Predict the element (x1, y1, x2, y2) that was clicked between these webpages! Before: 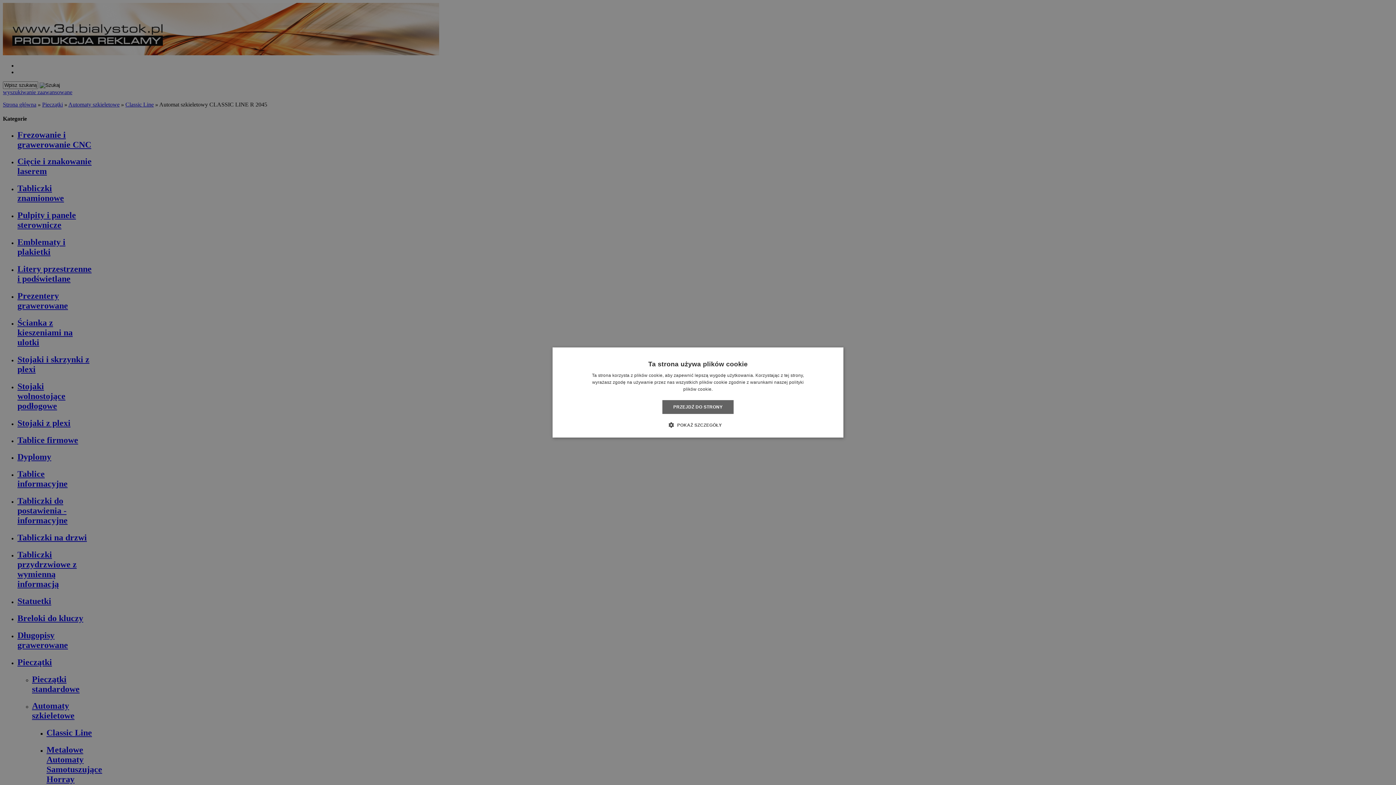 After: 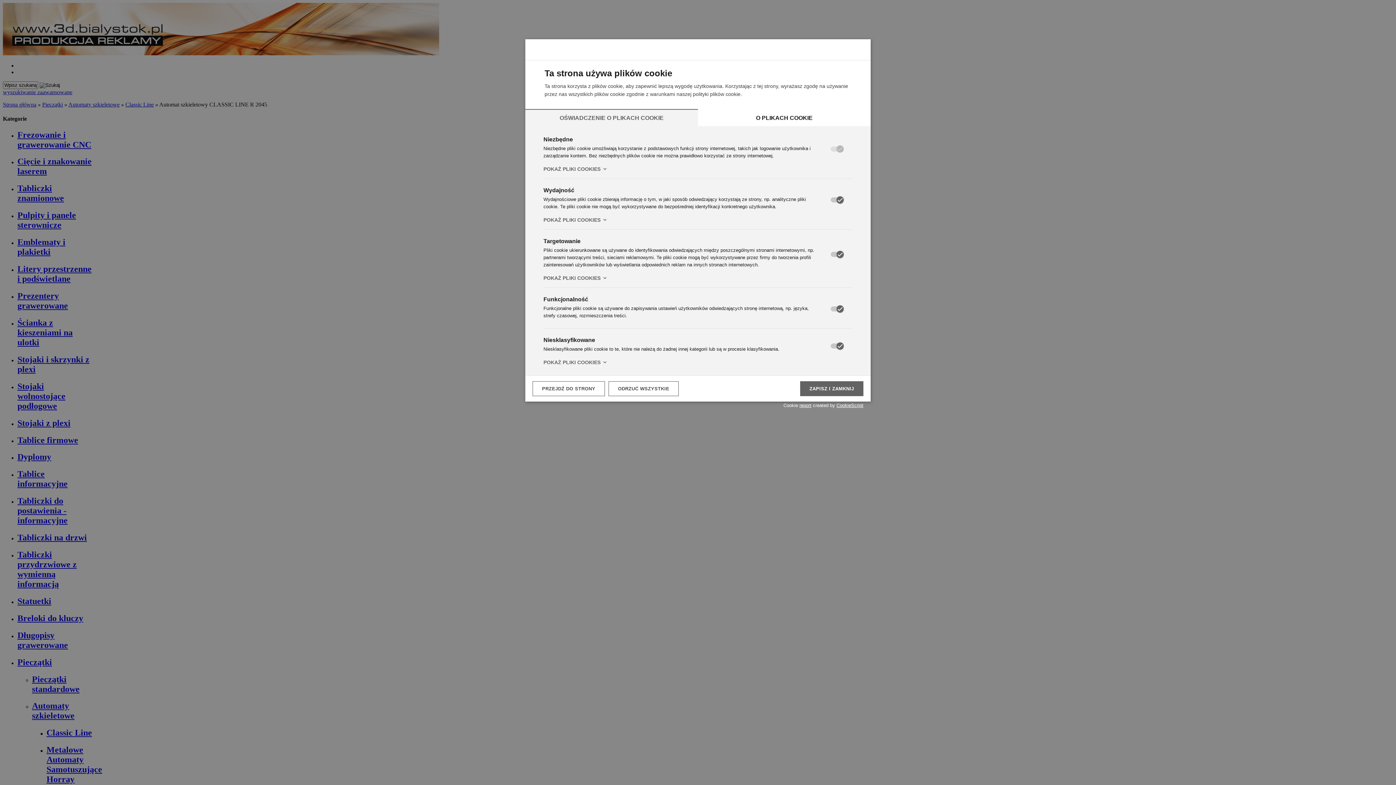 Action: label:  POKAŻ SZCZEGÓŁY bbox: (674, 421, 722, 428)